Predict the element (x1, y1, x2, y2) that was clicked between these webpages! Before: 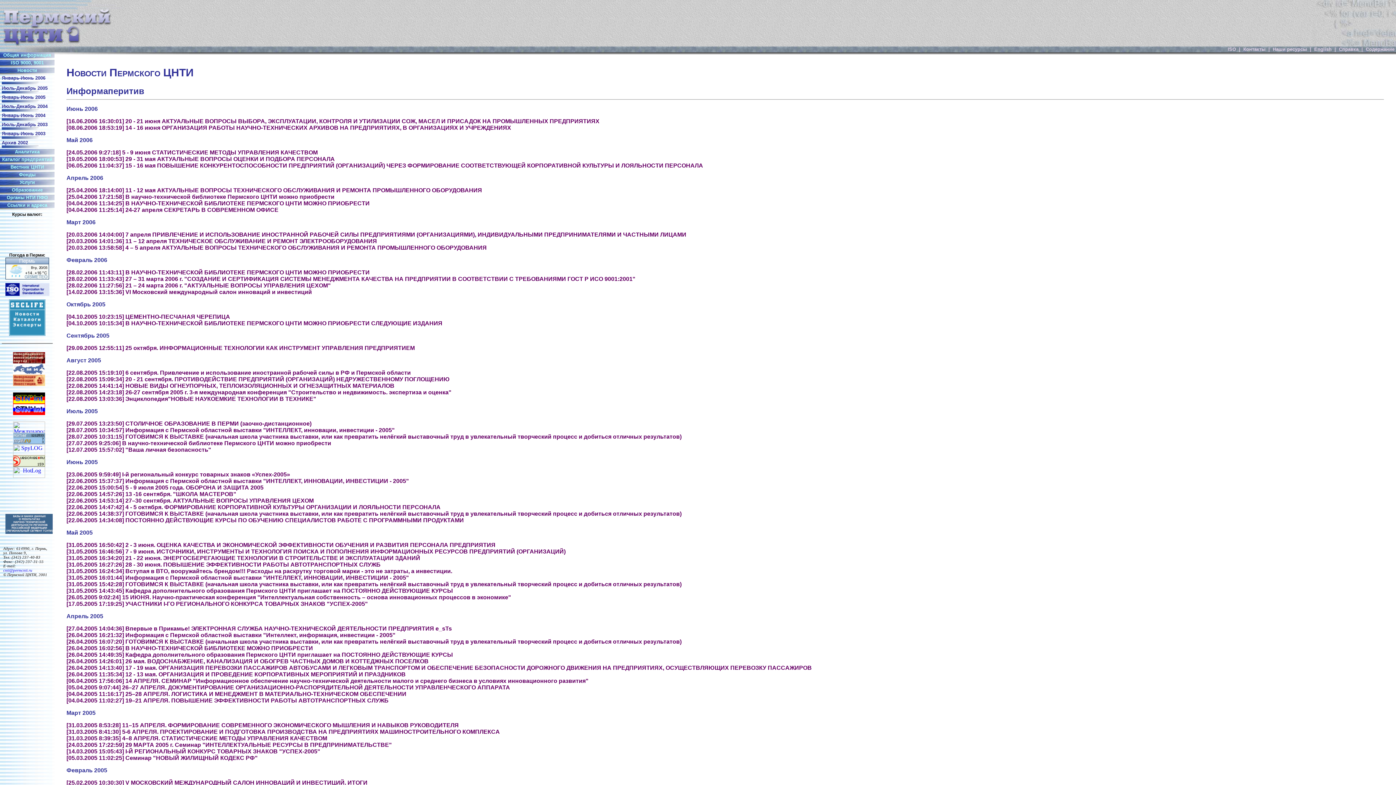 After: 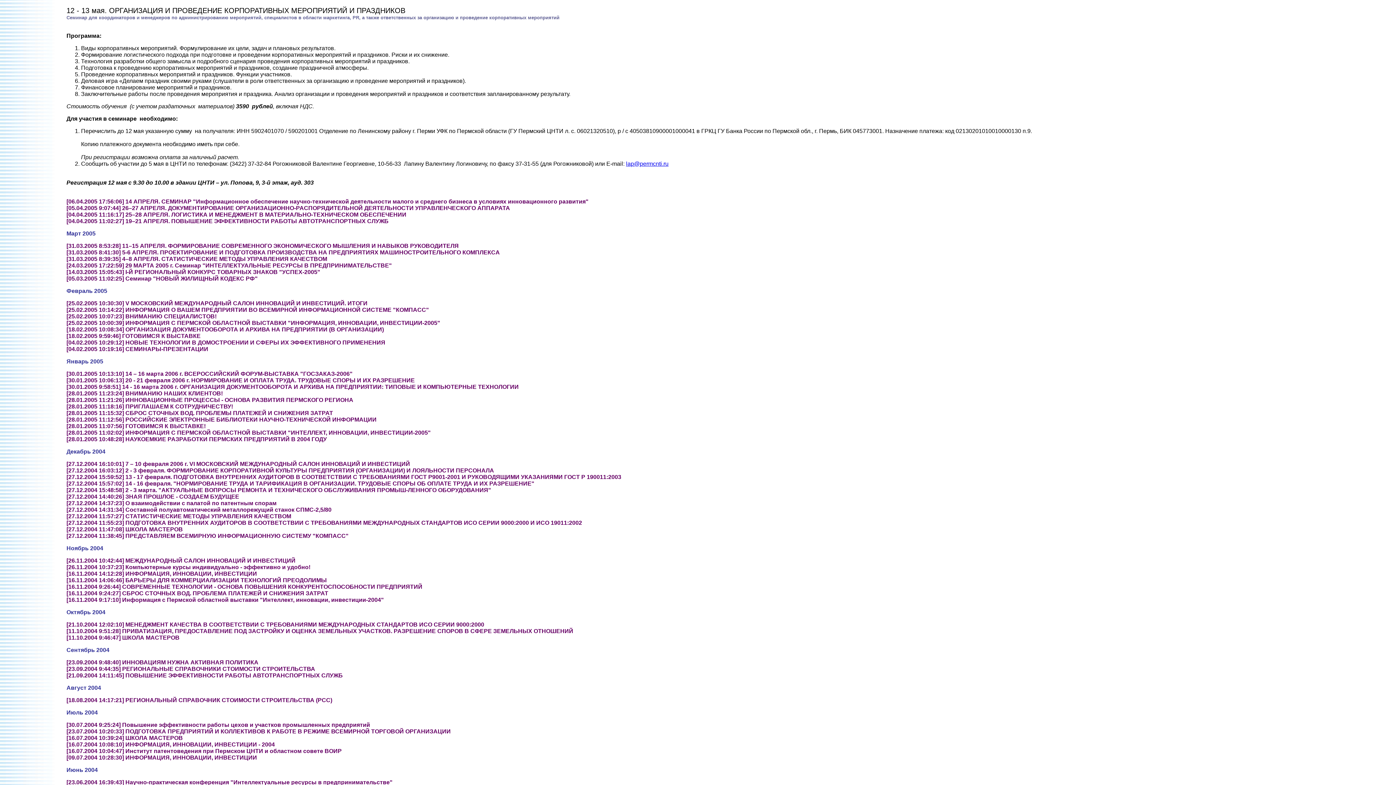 Action: bbox: (66, 671, 405, 677) label: [26.04.2005 11:35:34] 12 - 13 мая. ОРГАНИЗАЦИЯ И ПРОВЕДЕНИЕ КОРПОРАТИВНЫХ МЕРОПРИЯТИЙ И ПРАЗДНИКОВ